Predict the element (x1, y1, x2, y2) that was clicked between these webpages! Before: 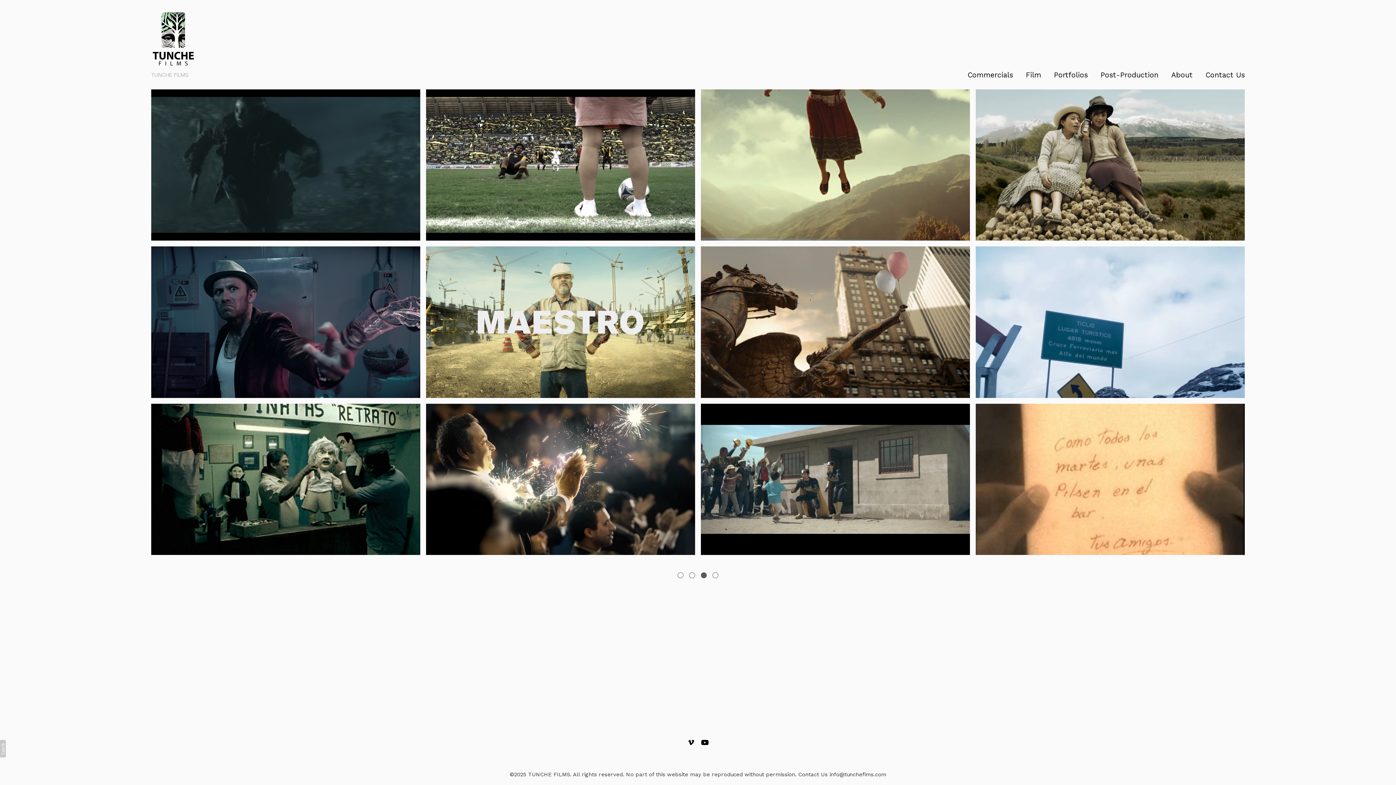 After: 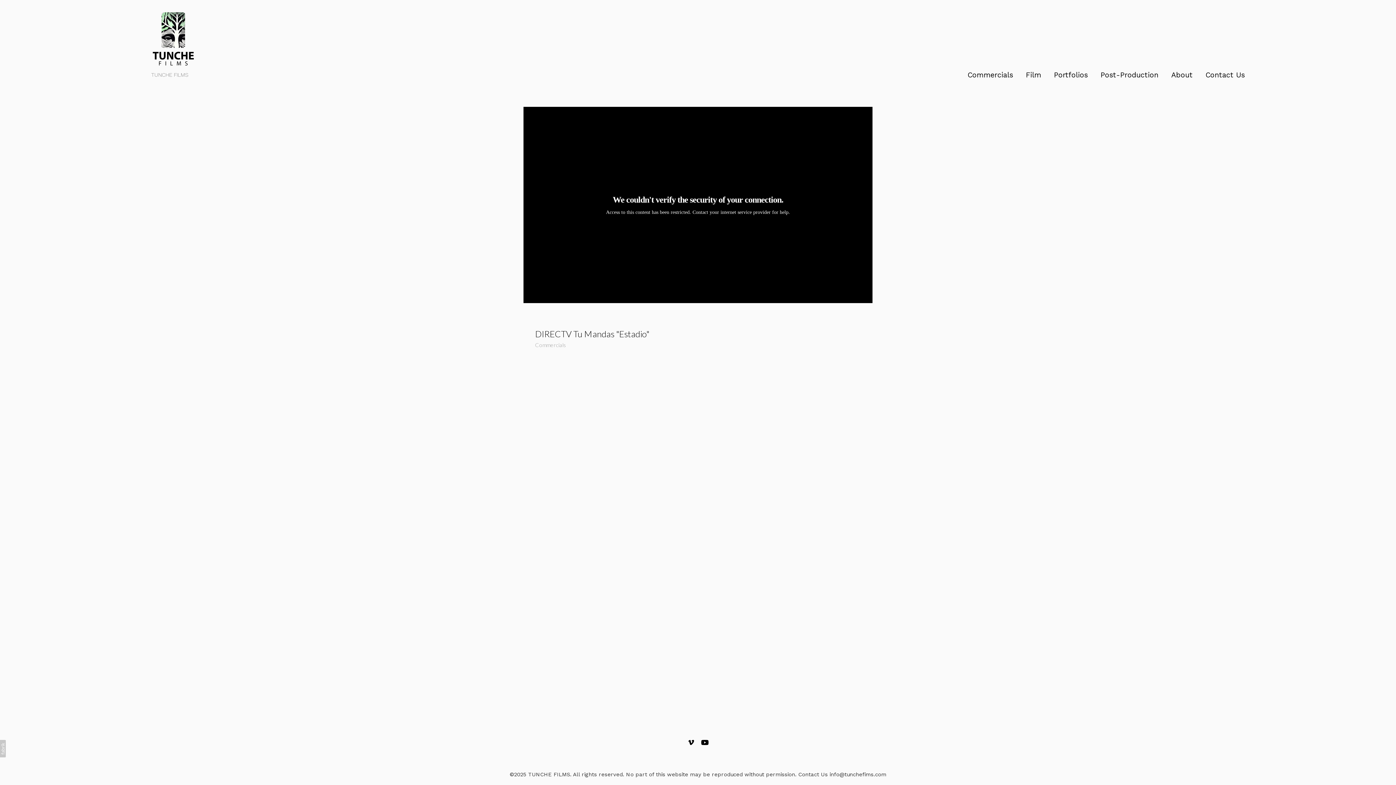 Action: label: DIRECTV Tu Mandas "Estadio"
Commercials bbox: (426, 89, 695, 240)